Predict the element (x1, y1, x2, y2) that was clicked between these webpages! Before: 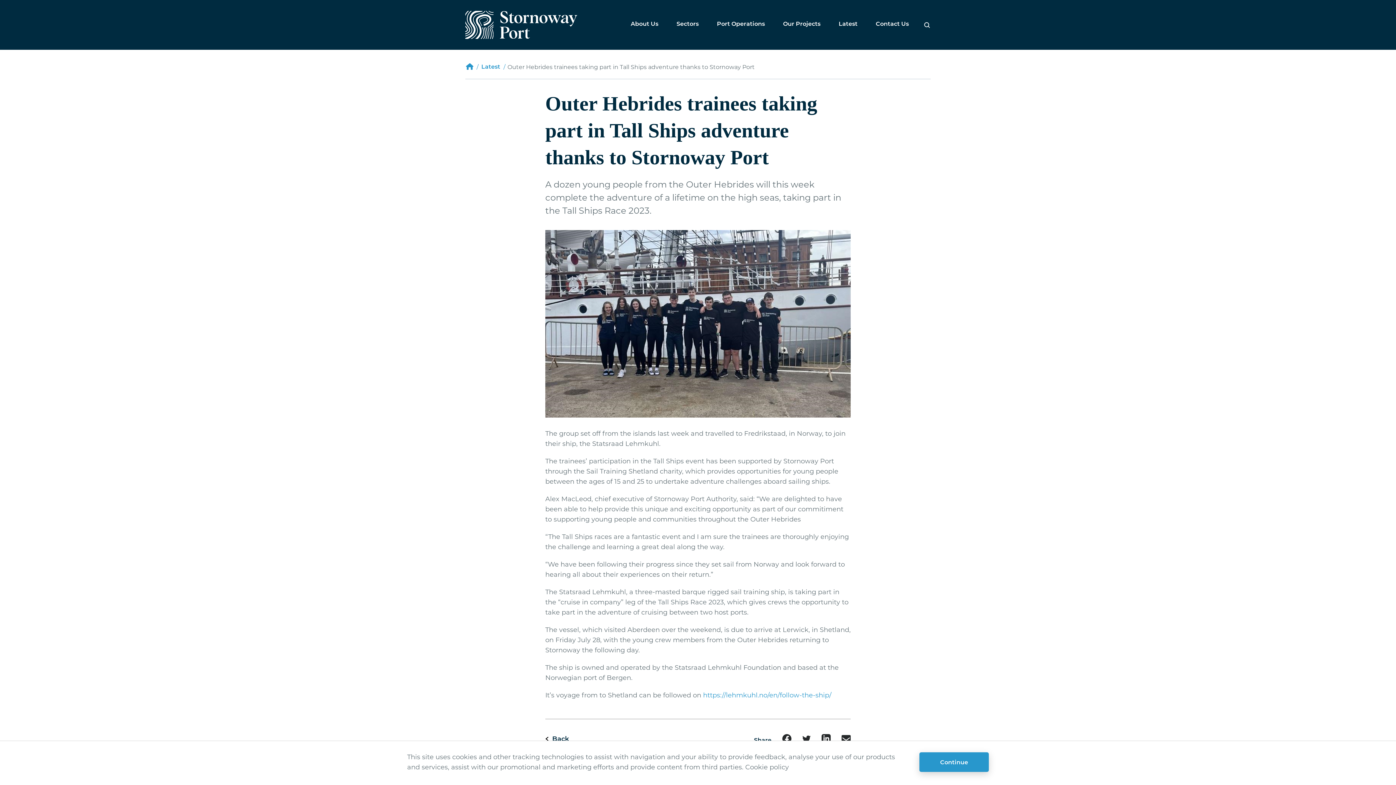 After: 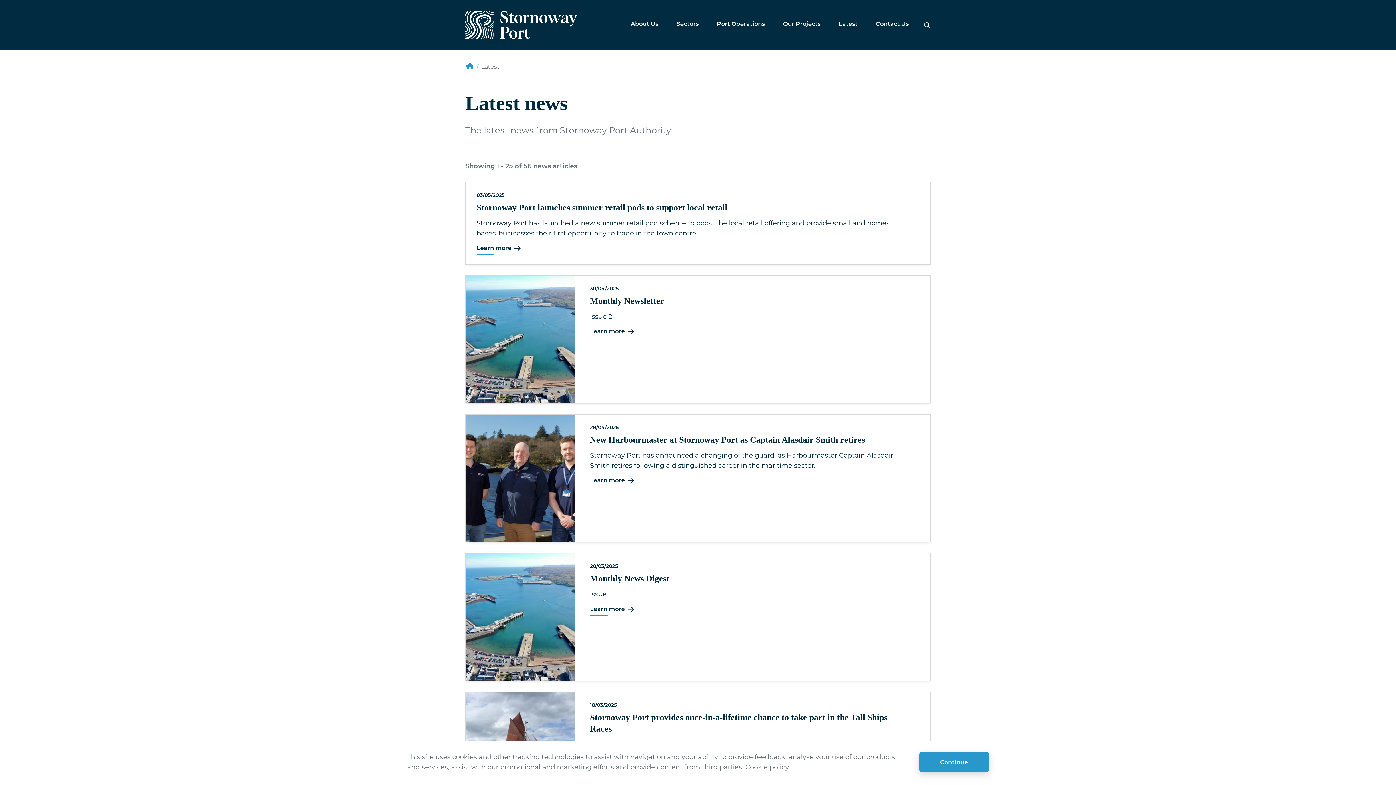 Action: bbox: (838, 19, 857, 28) label: Latest